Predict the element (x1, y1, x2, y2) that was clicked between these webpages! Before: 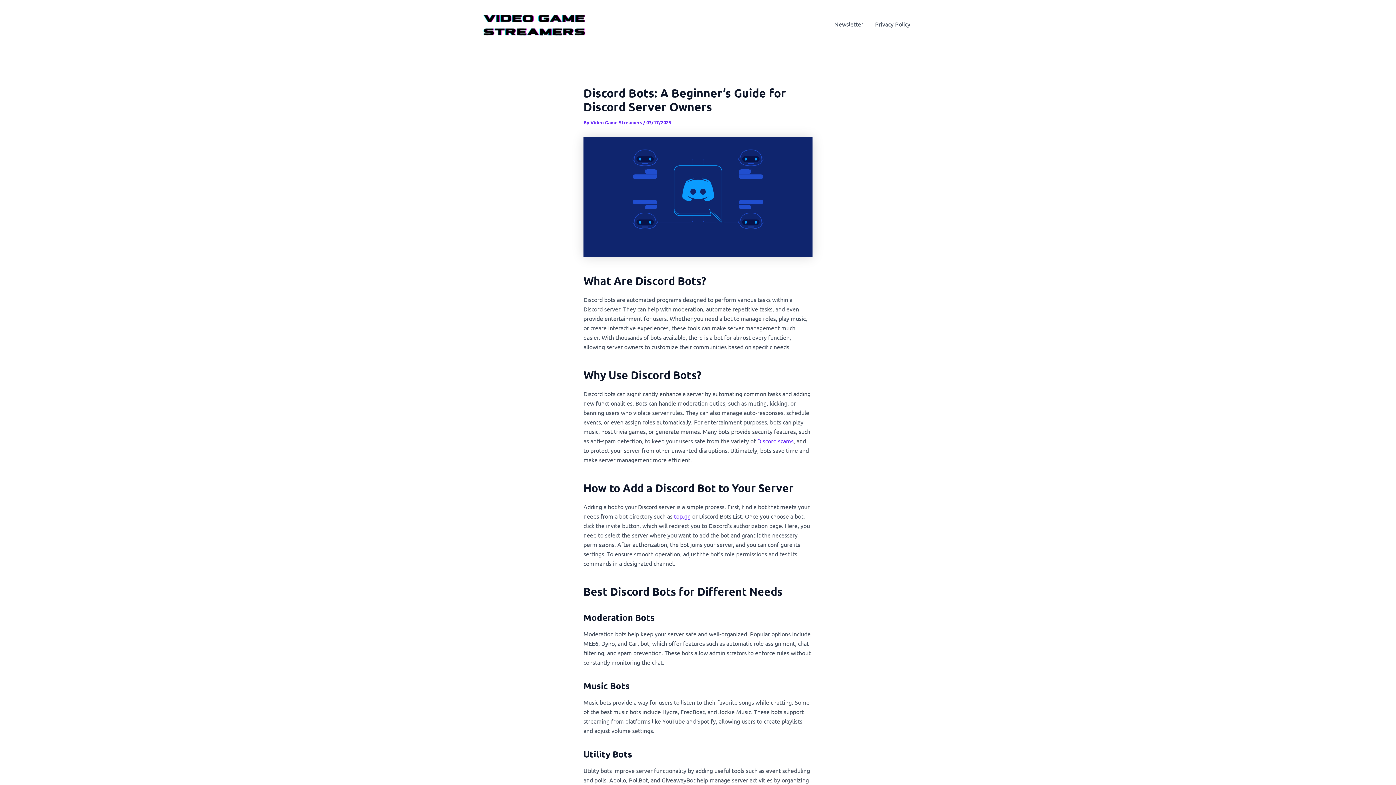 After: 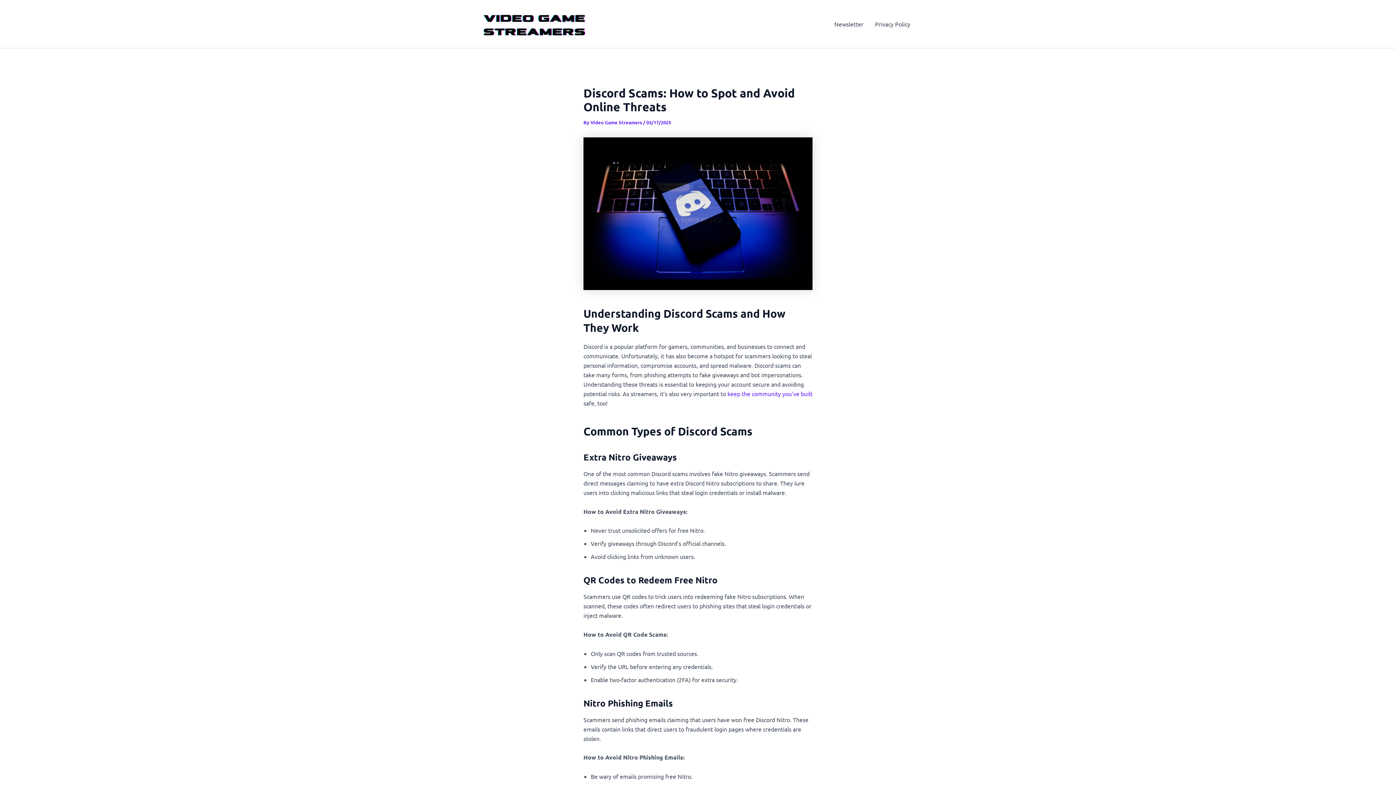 Action: label: Discord scams bbox: (757, 437, 793, 444)